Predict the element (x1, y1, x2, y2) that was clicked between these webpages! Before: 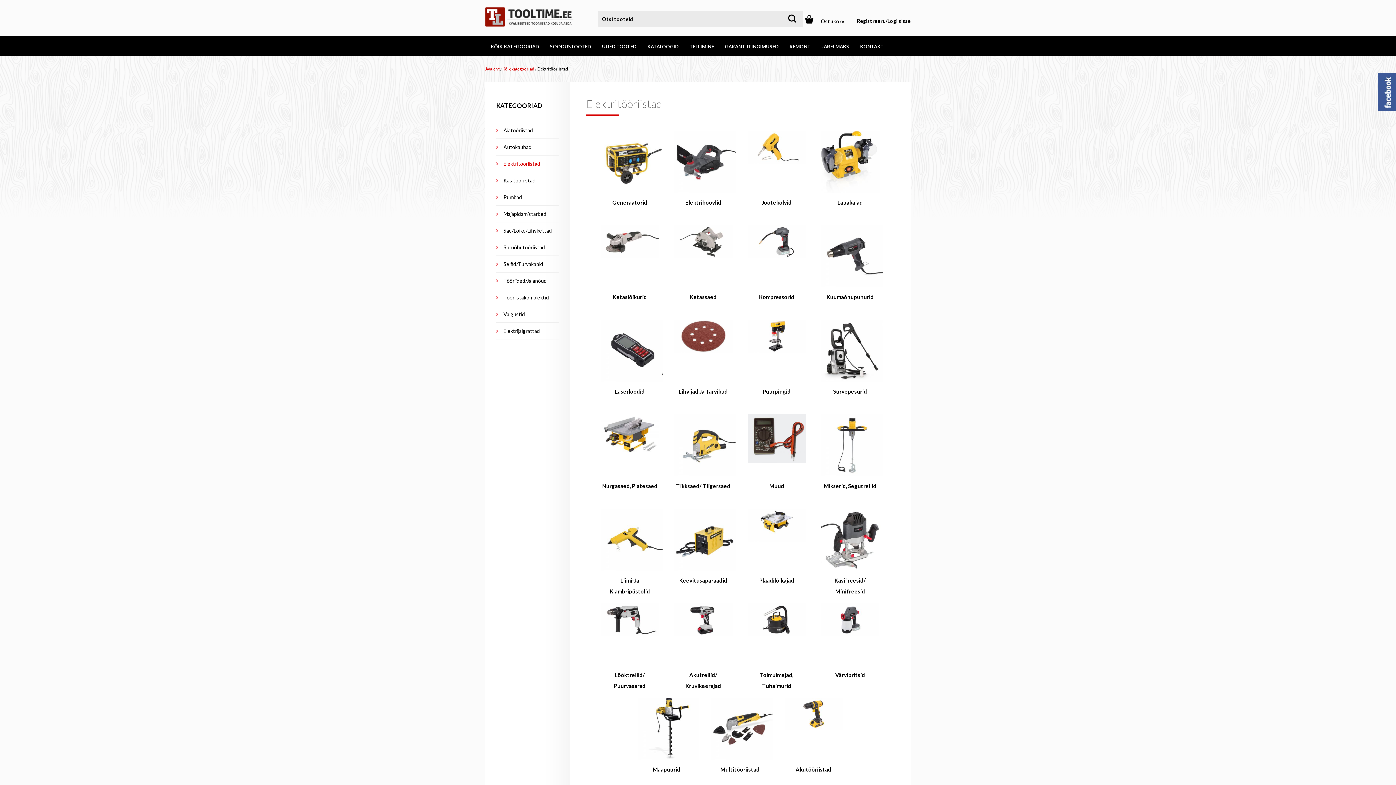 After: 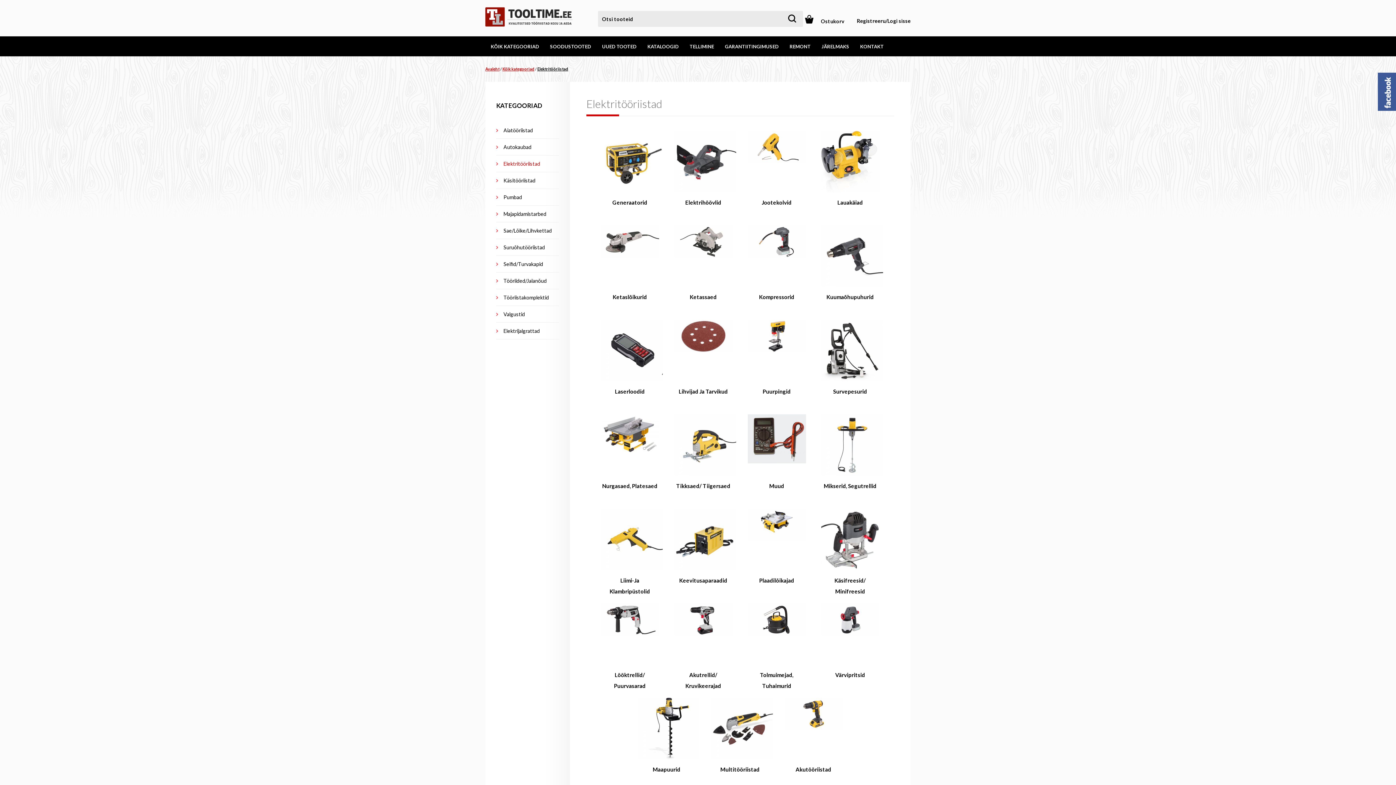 Action: label: Elektritööriistad bbox: (537, 66, 568, 71)